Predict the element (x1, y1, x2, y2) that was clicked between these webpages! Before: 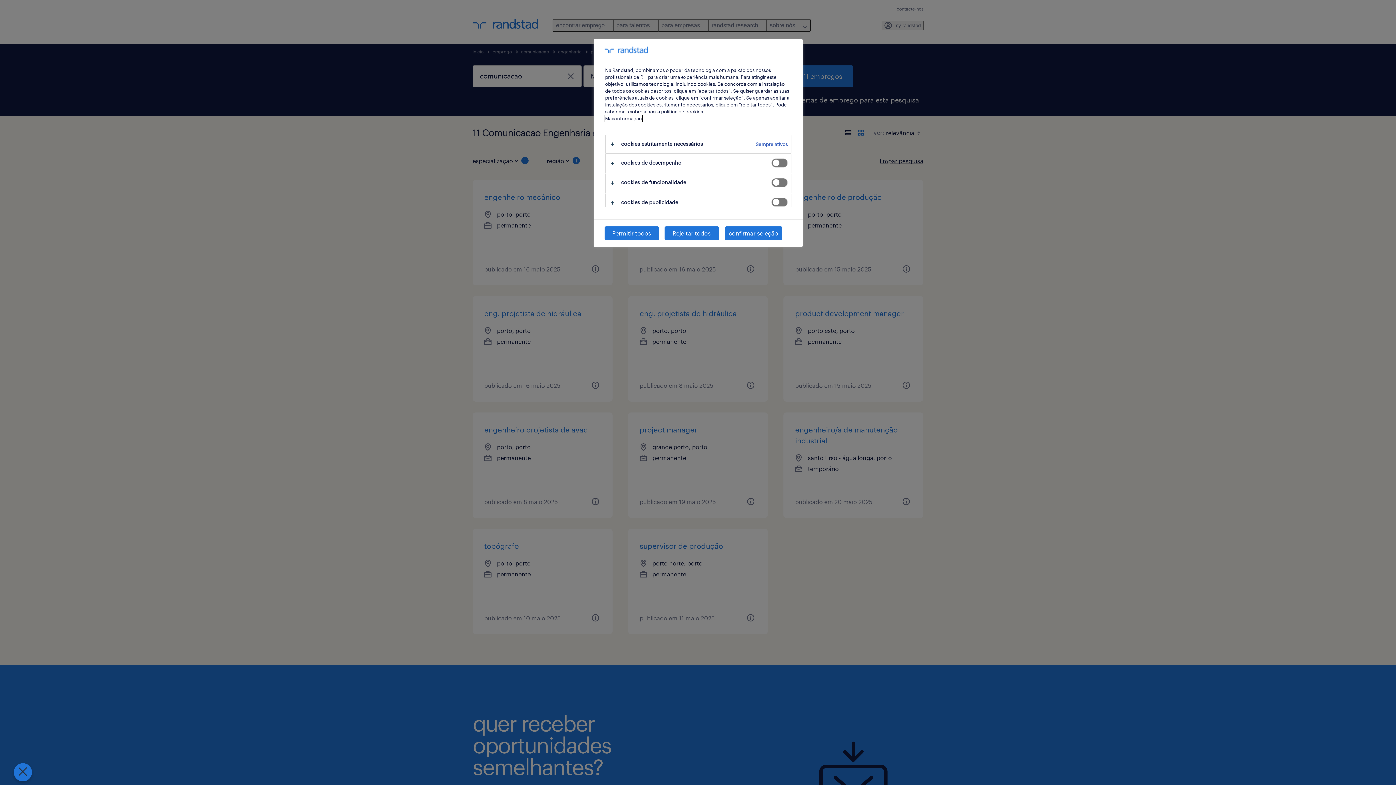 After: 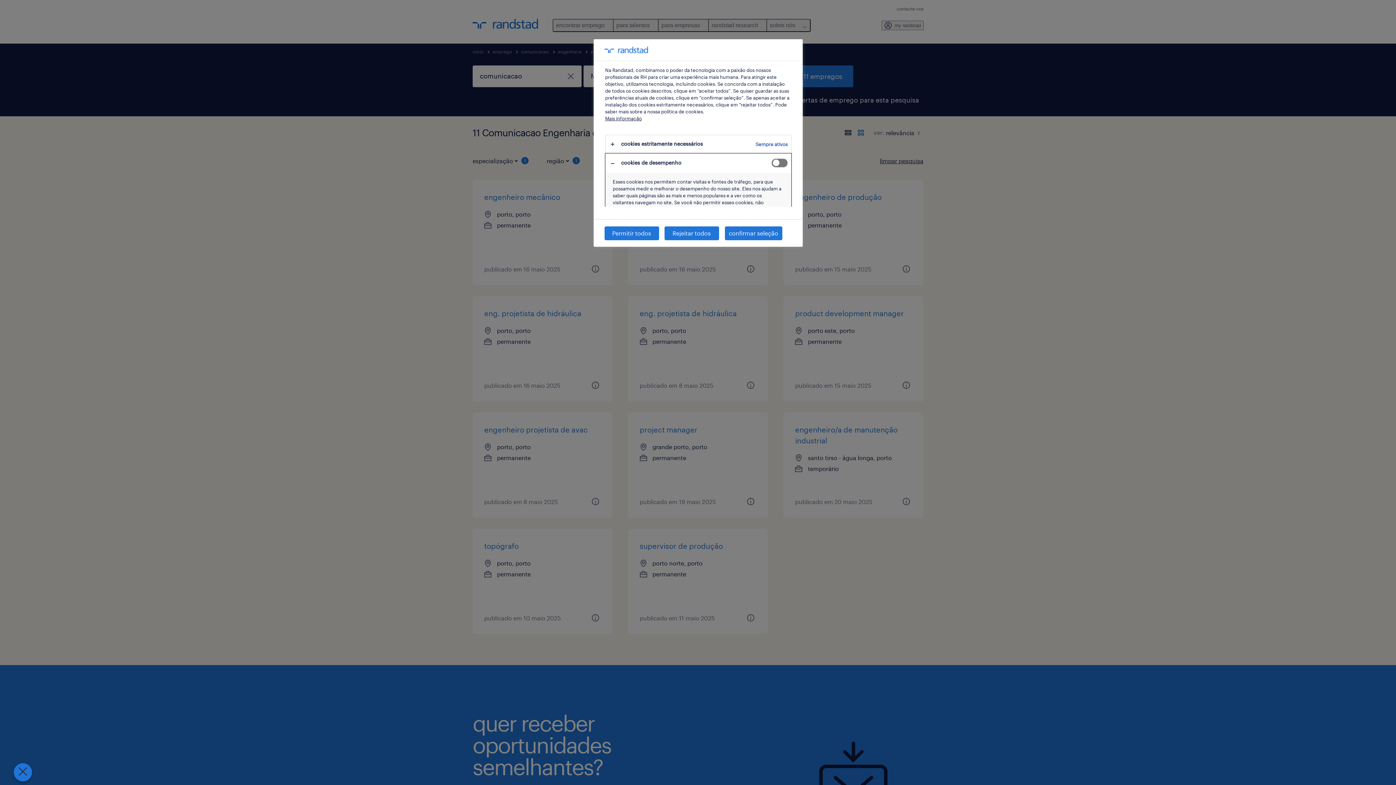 Action: bbox: (605, 153, 791, 173)